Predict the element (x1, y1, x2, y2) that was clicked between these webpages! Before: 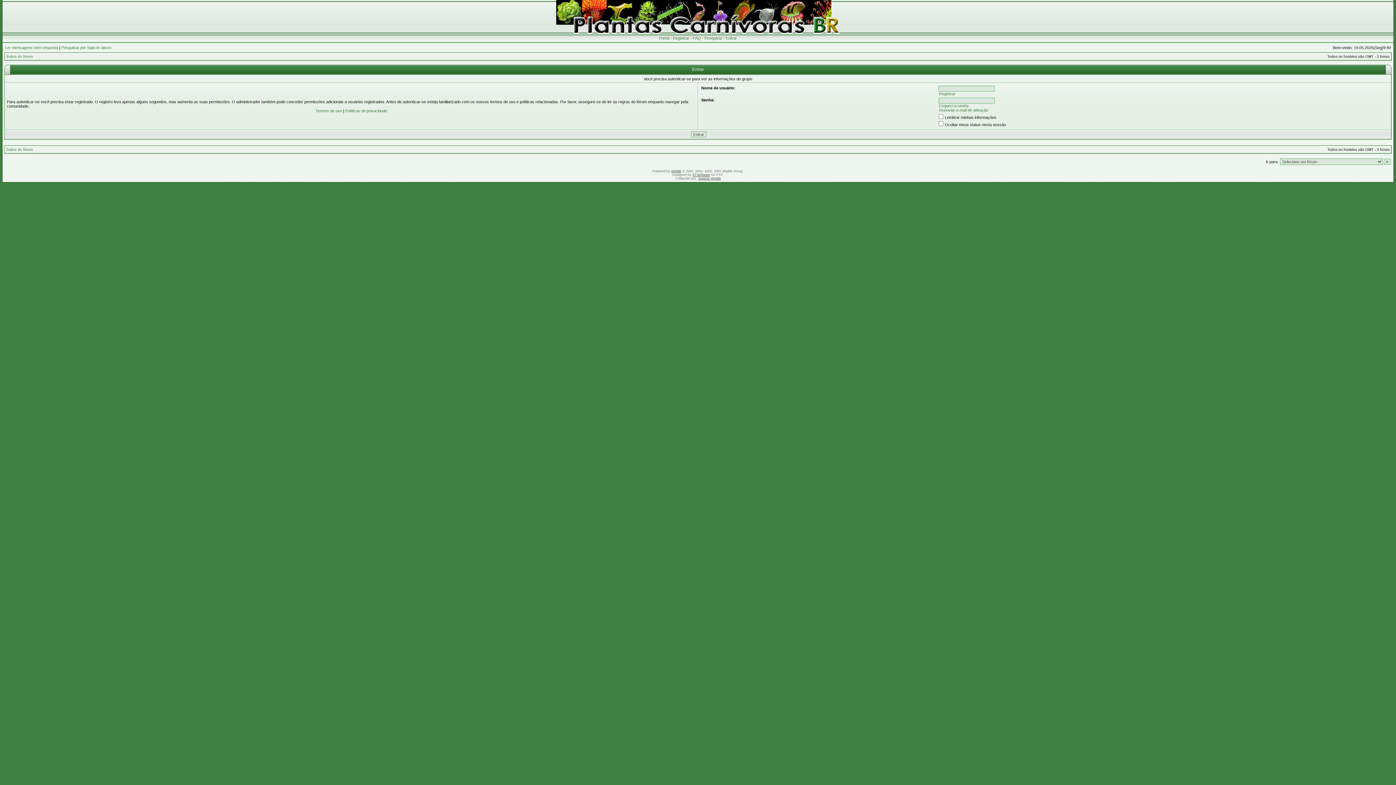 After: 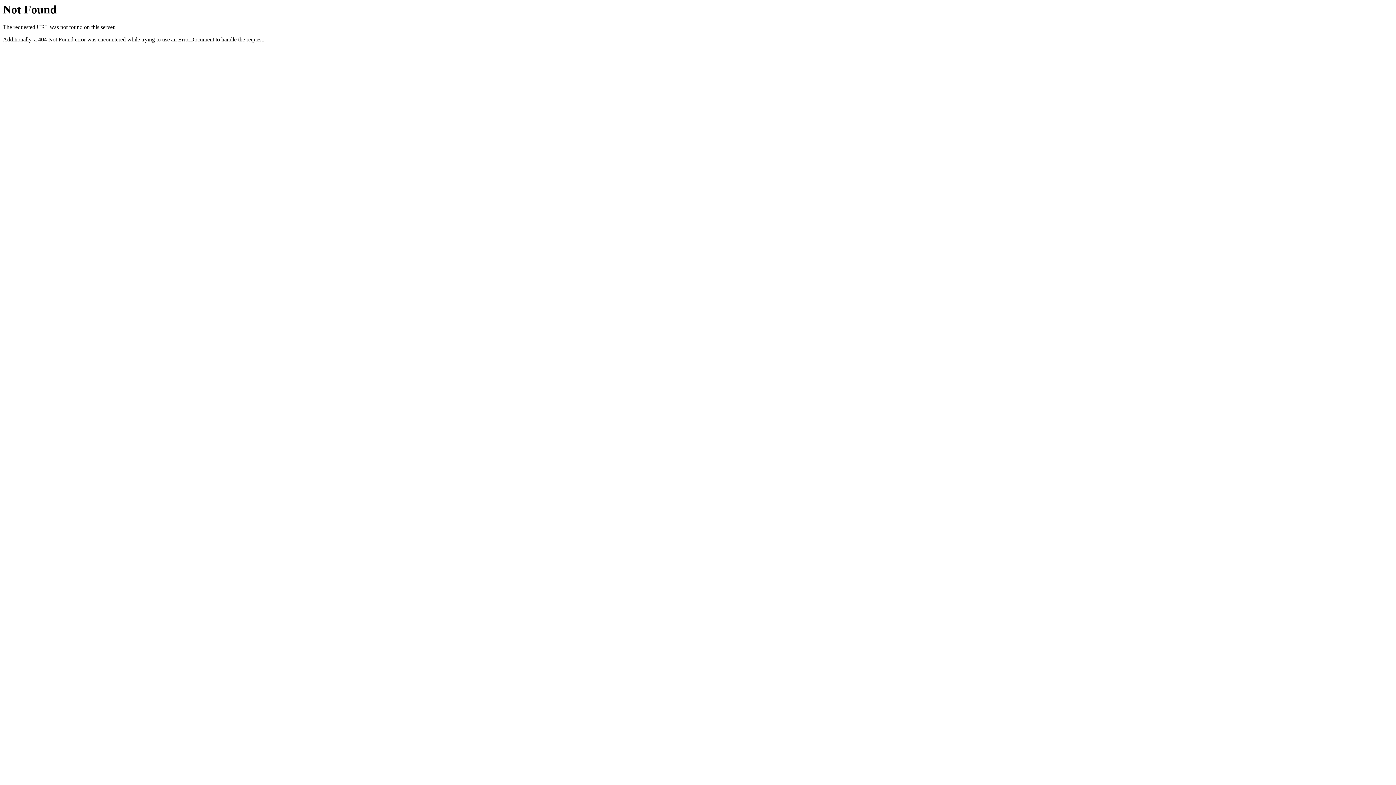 Action: label: Registrar bbox: (939, 91, 955, 96)